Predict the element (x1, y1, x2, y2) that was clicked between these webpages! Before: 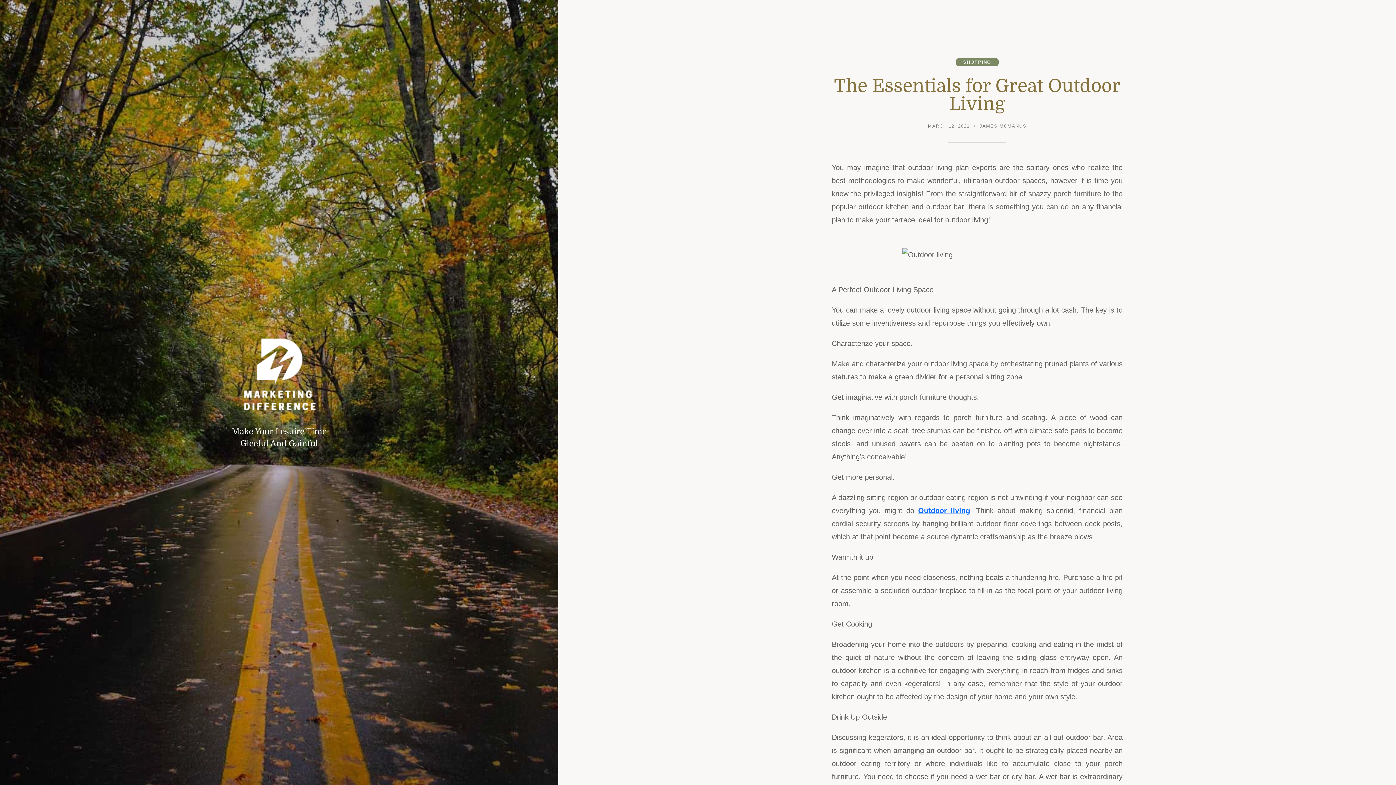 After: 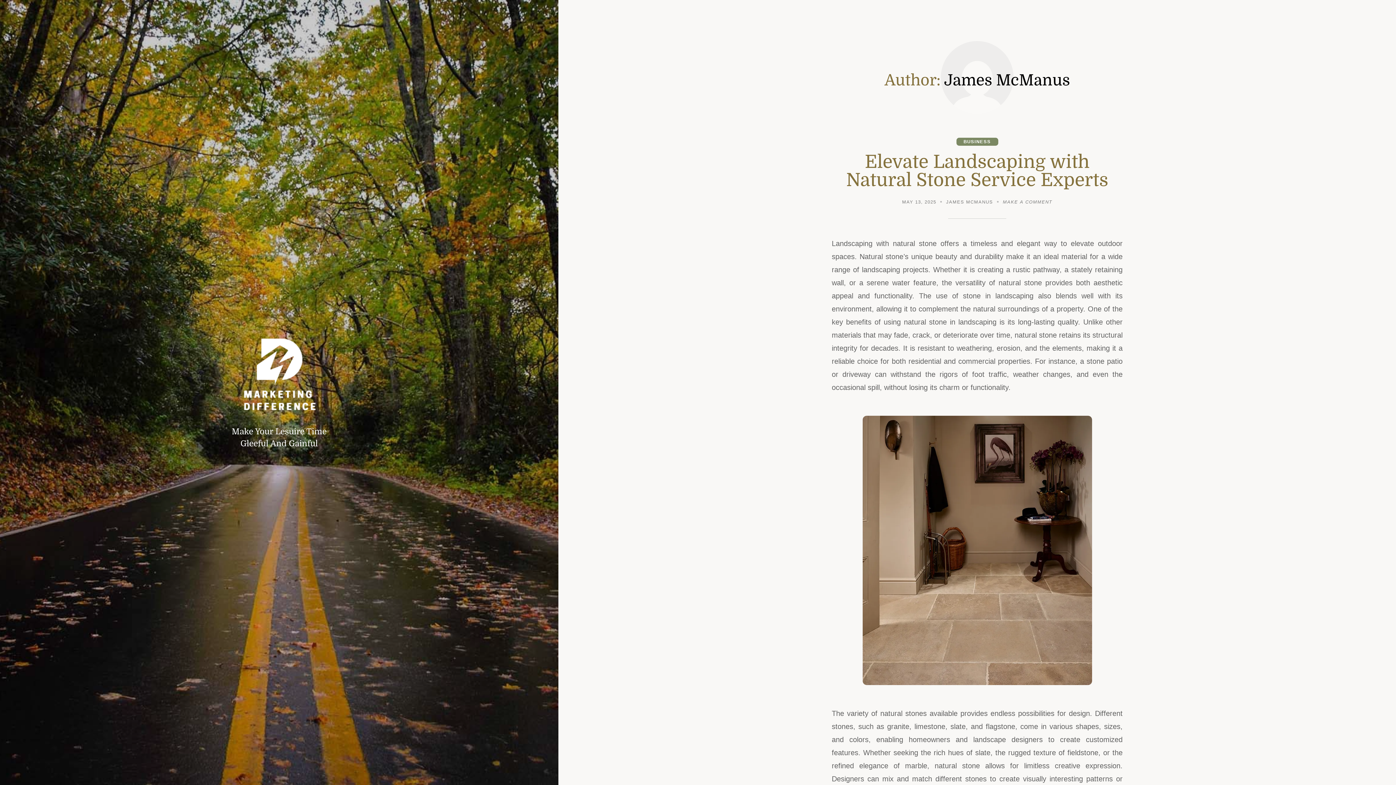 Action: label: JAMES MCMANUS bbox: (979, 123, 1026, 130)